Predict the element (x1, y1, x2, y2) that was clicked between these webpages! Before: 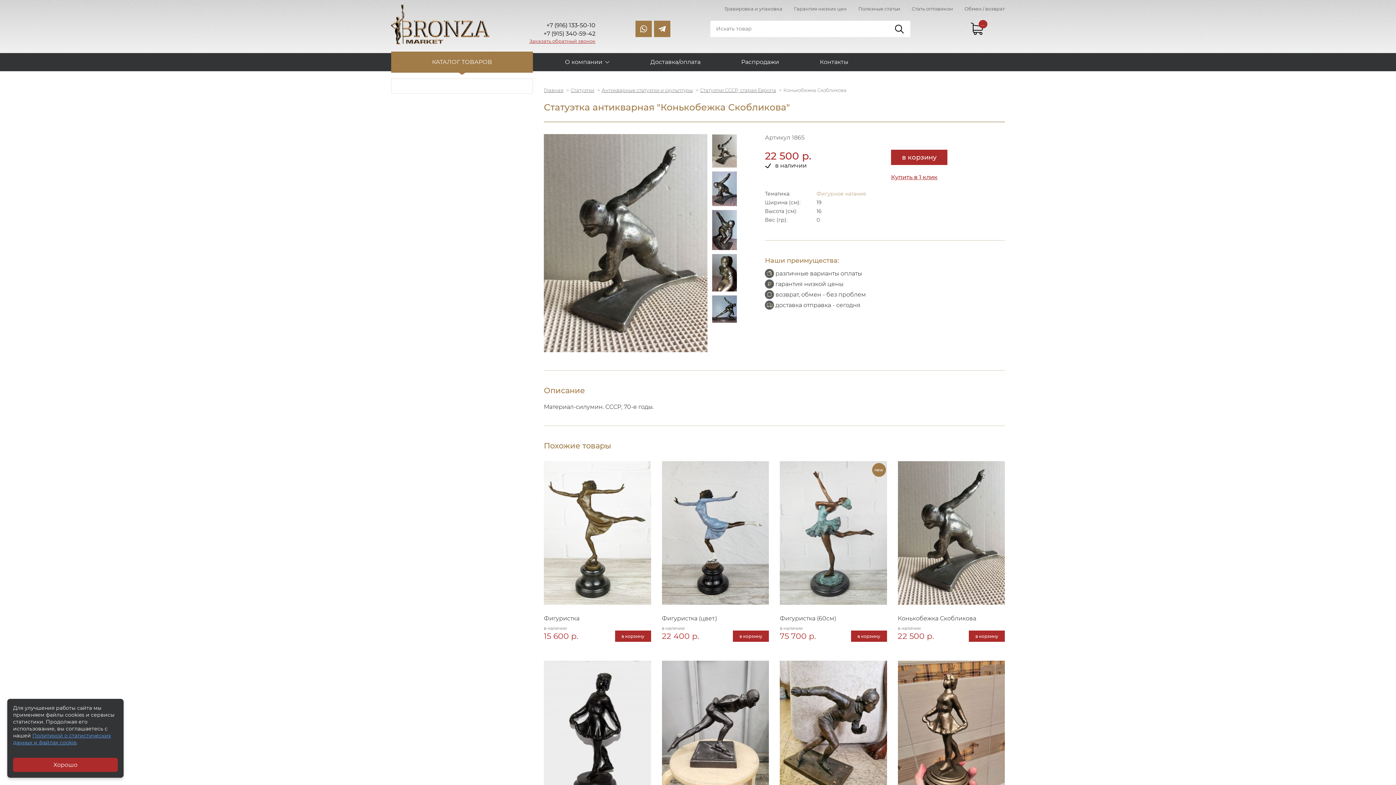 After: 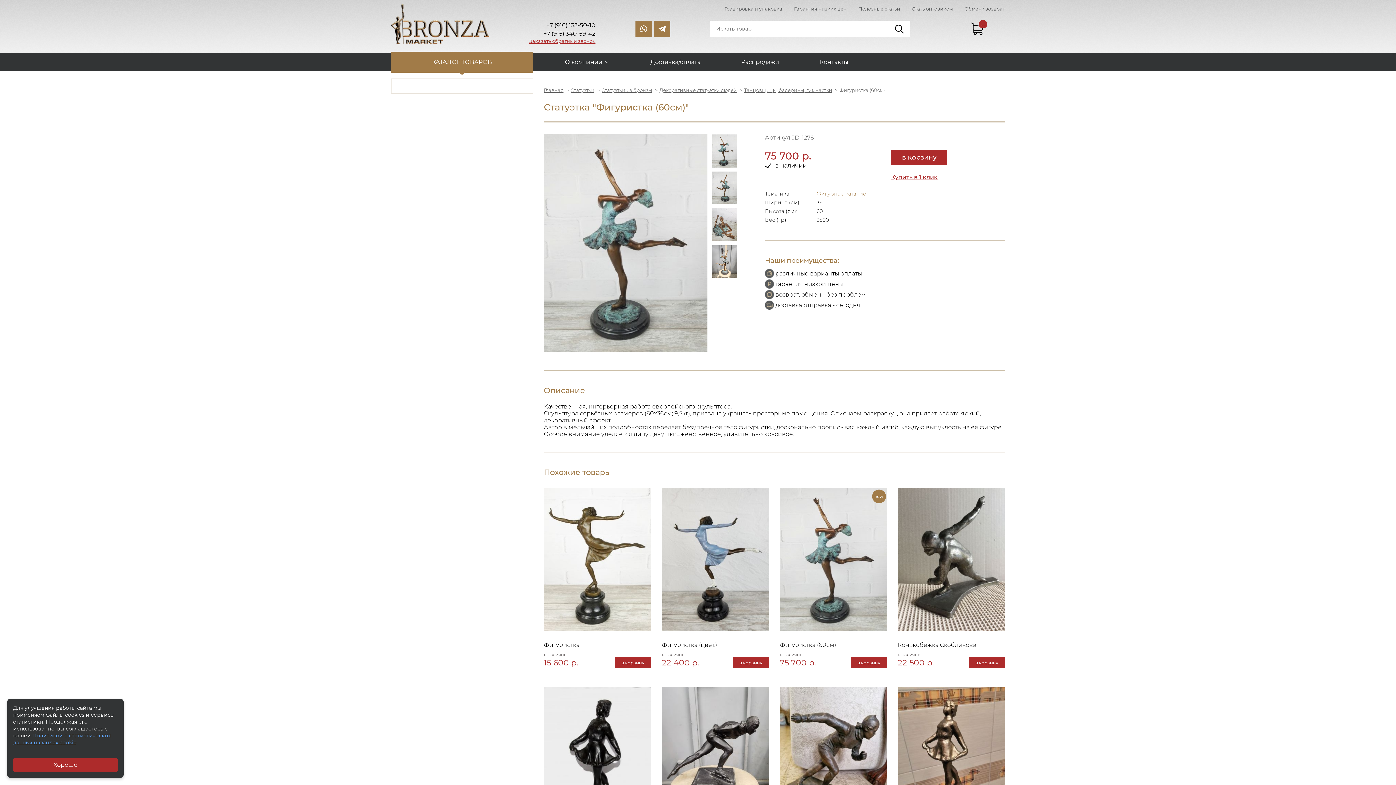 Action: bbox: (780, 461, 887, 606)